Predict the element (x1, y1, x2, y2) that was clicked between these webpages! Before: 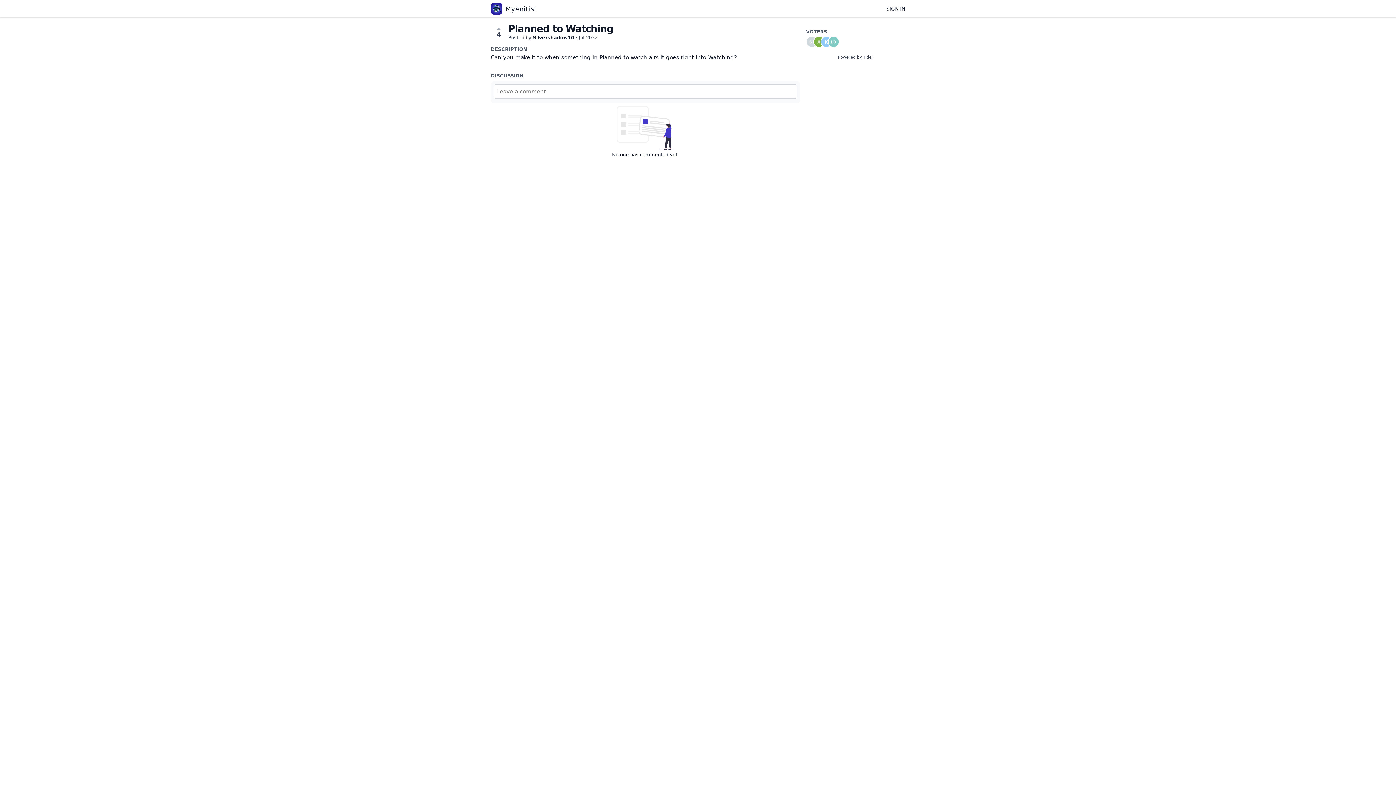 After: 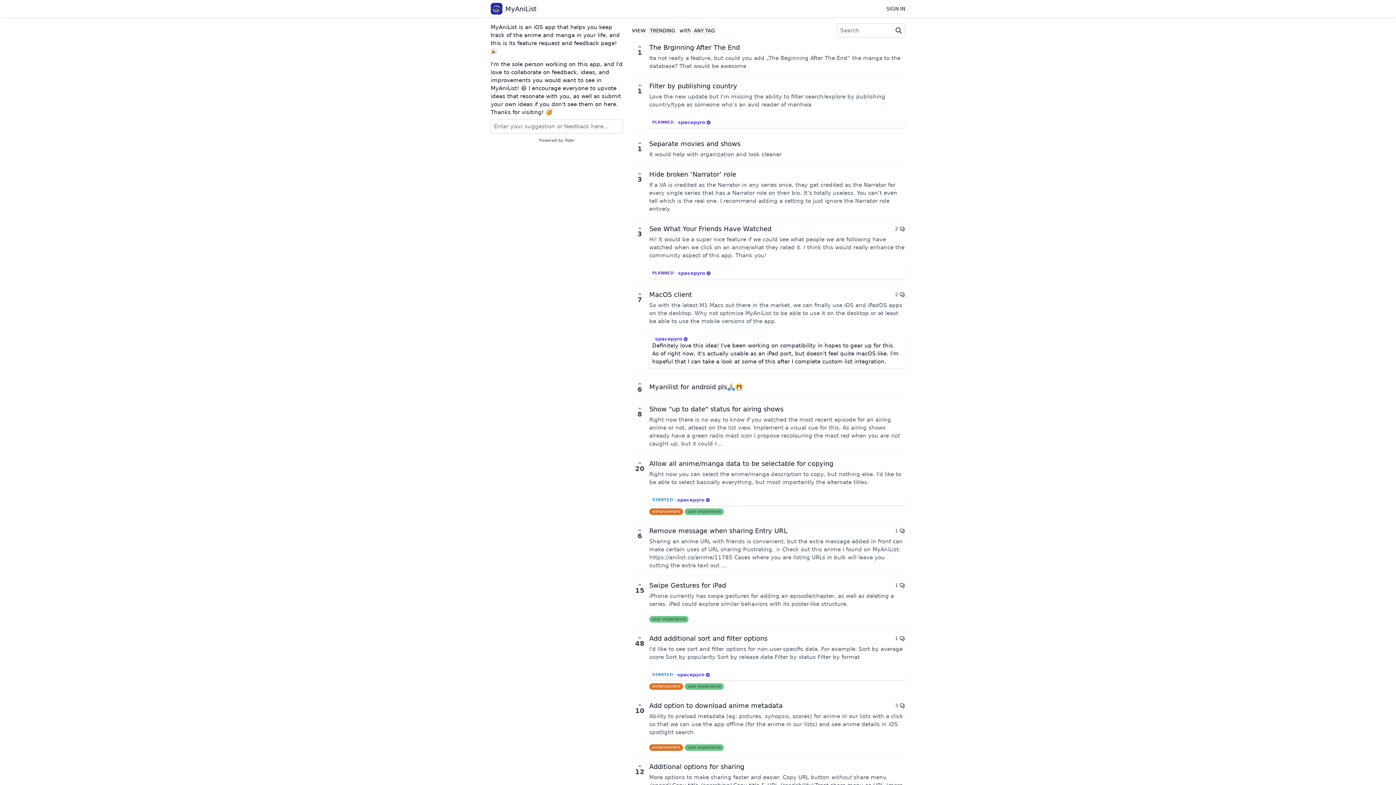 Action: label: MyAniList bbox: (490, 2, 536, 14)